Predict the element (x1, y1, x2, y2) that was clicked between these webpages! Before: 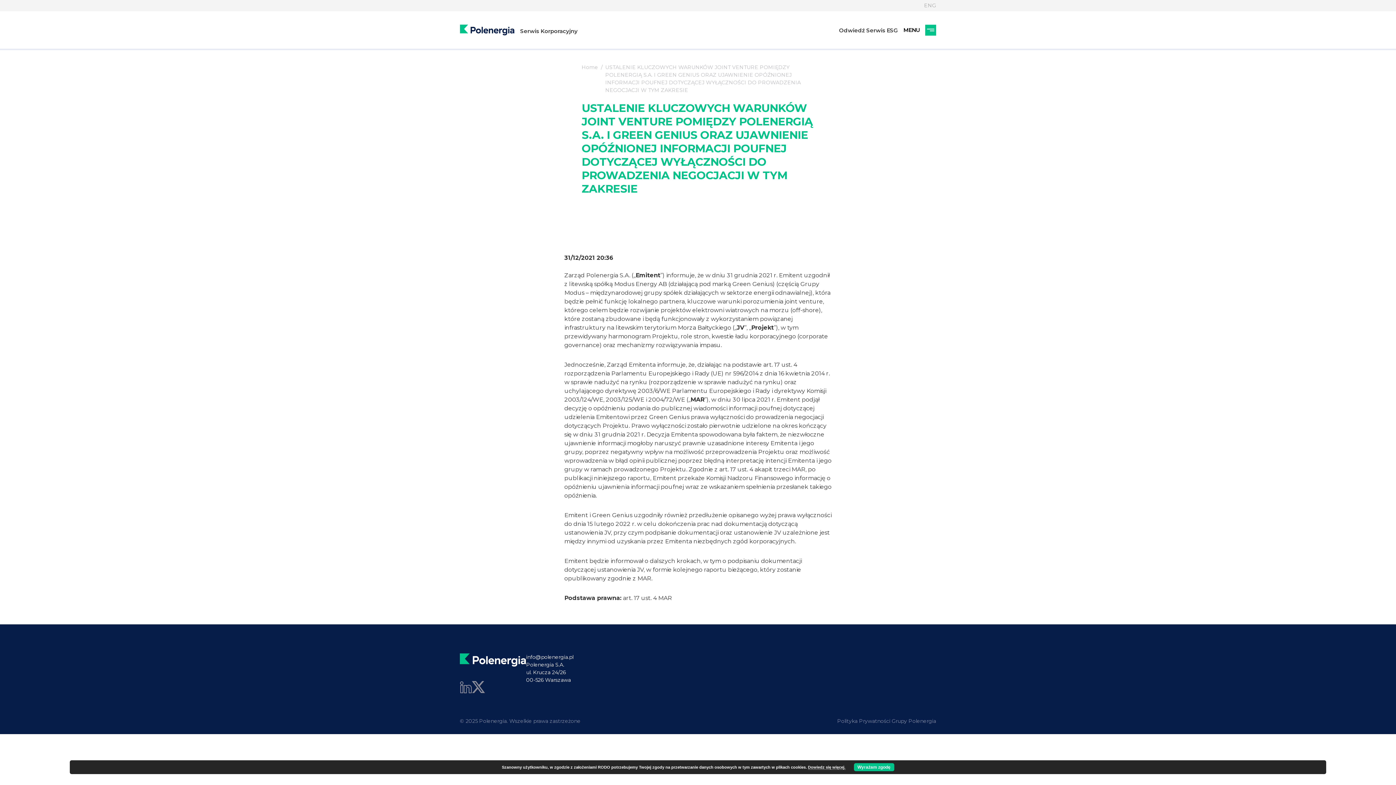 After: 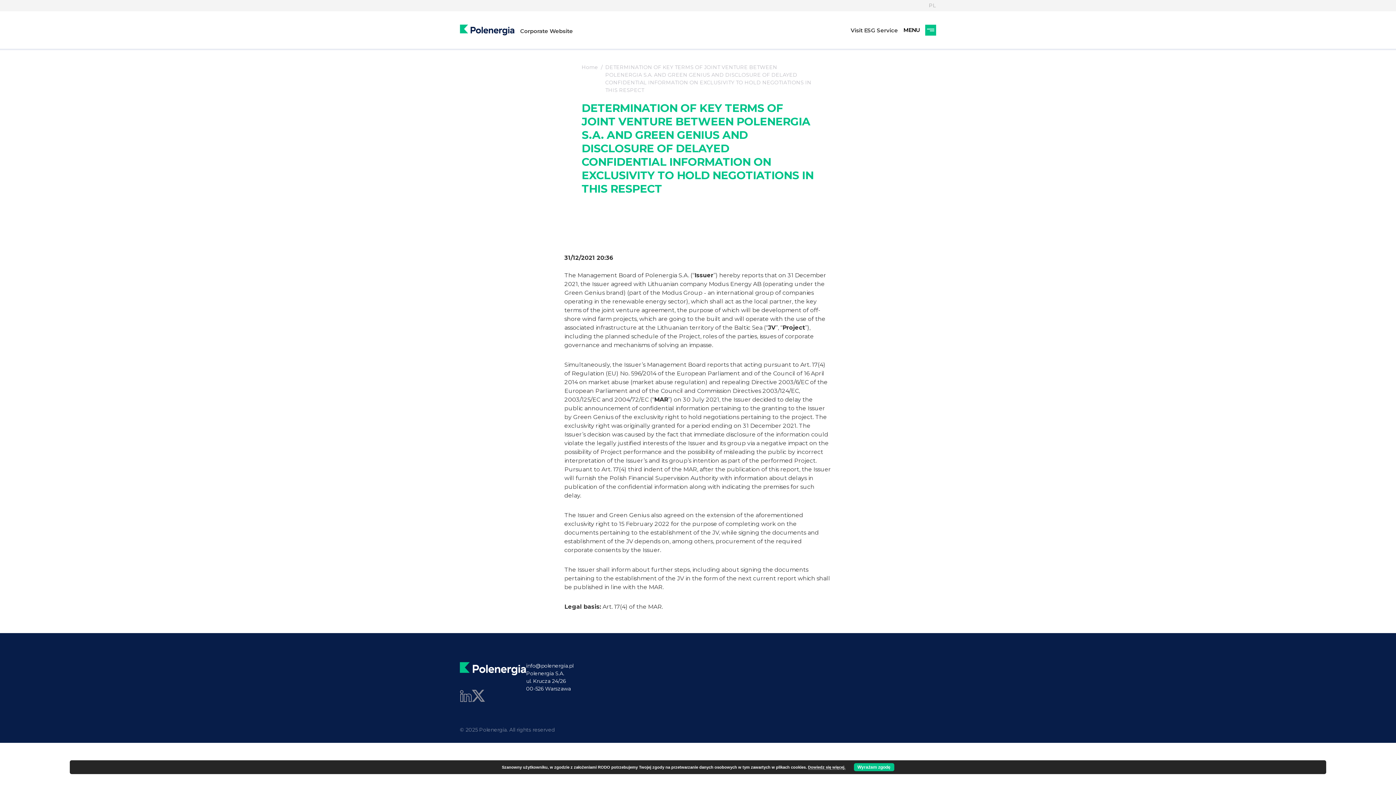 Action: label: Język bbox: (924, 0, 936, 11)